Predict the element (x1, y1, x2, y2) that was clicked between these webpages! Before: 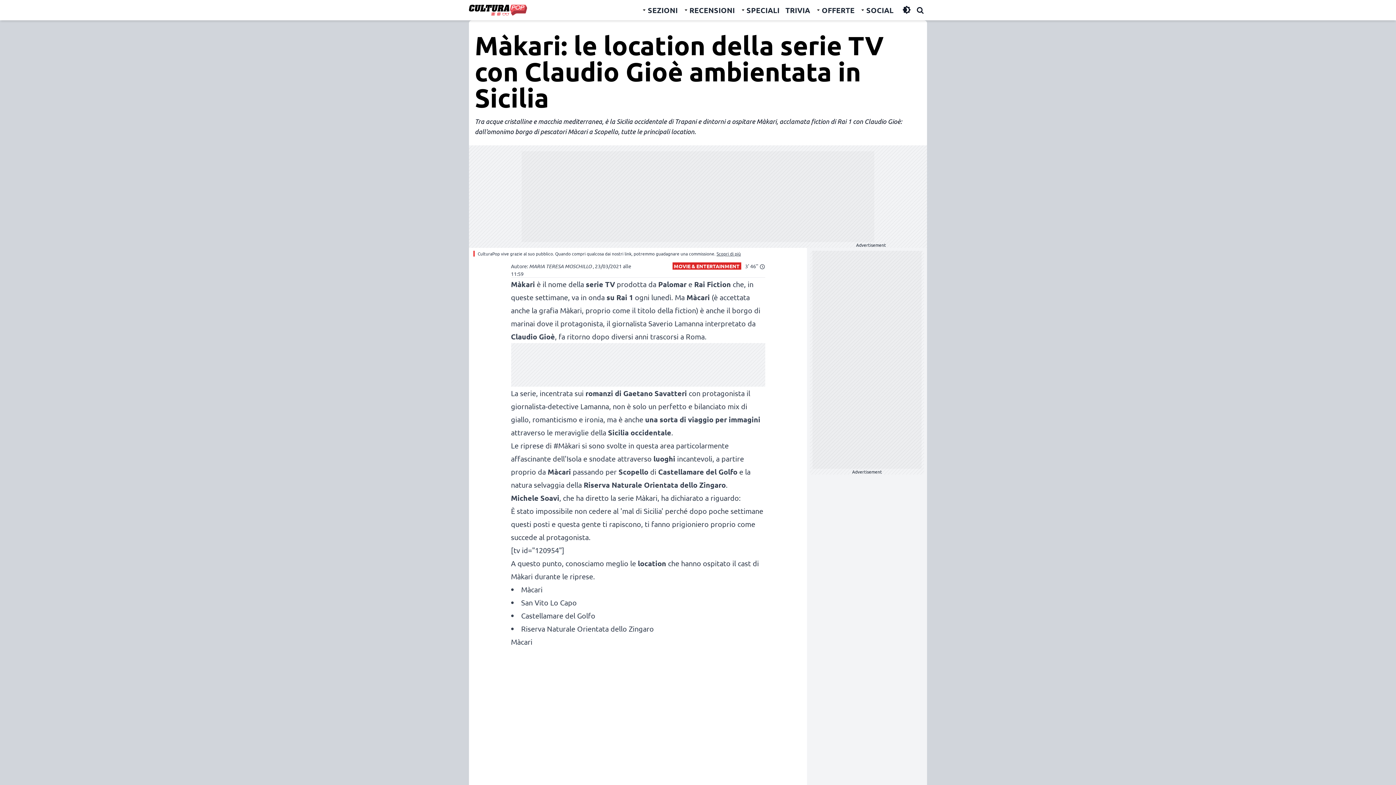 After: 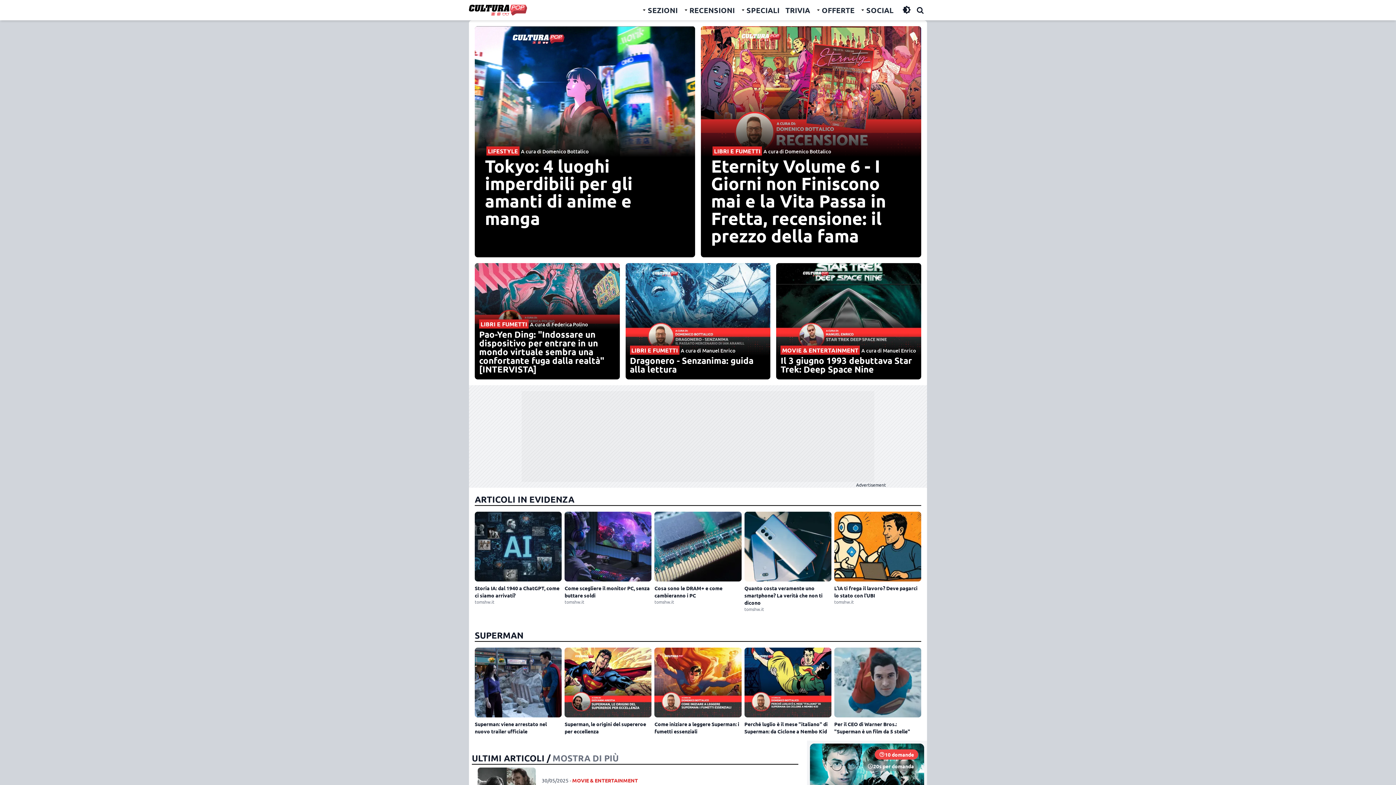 Action: bbox: (469, 4, 527, 15)